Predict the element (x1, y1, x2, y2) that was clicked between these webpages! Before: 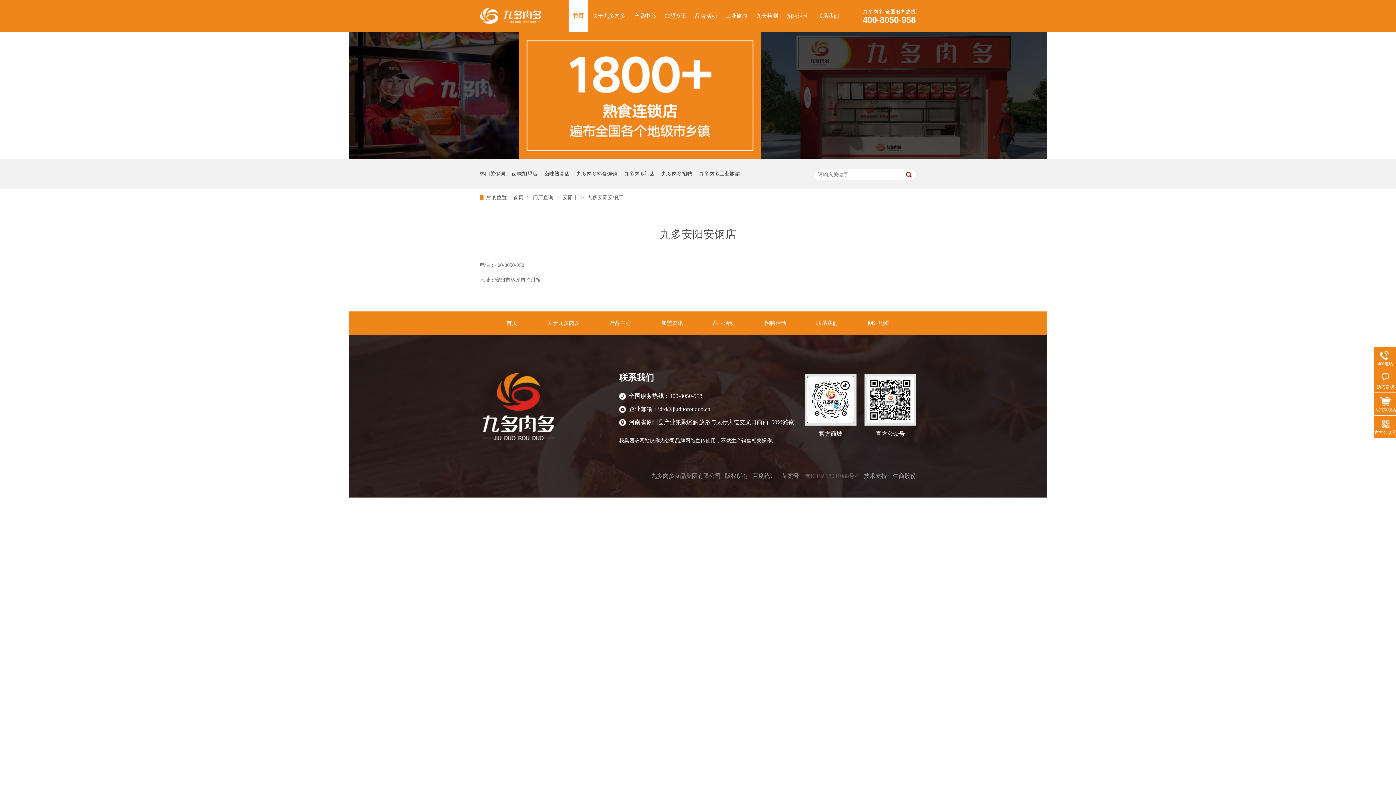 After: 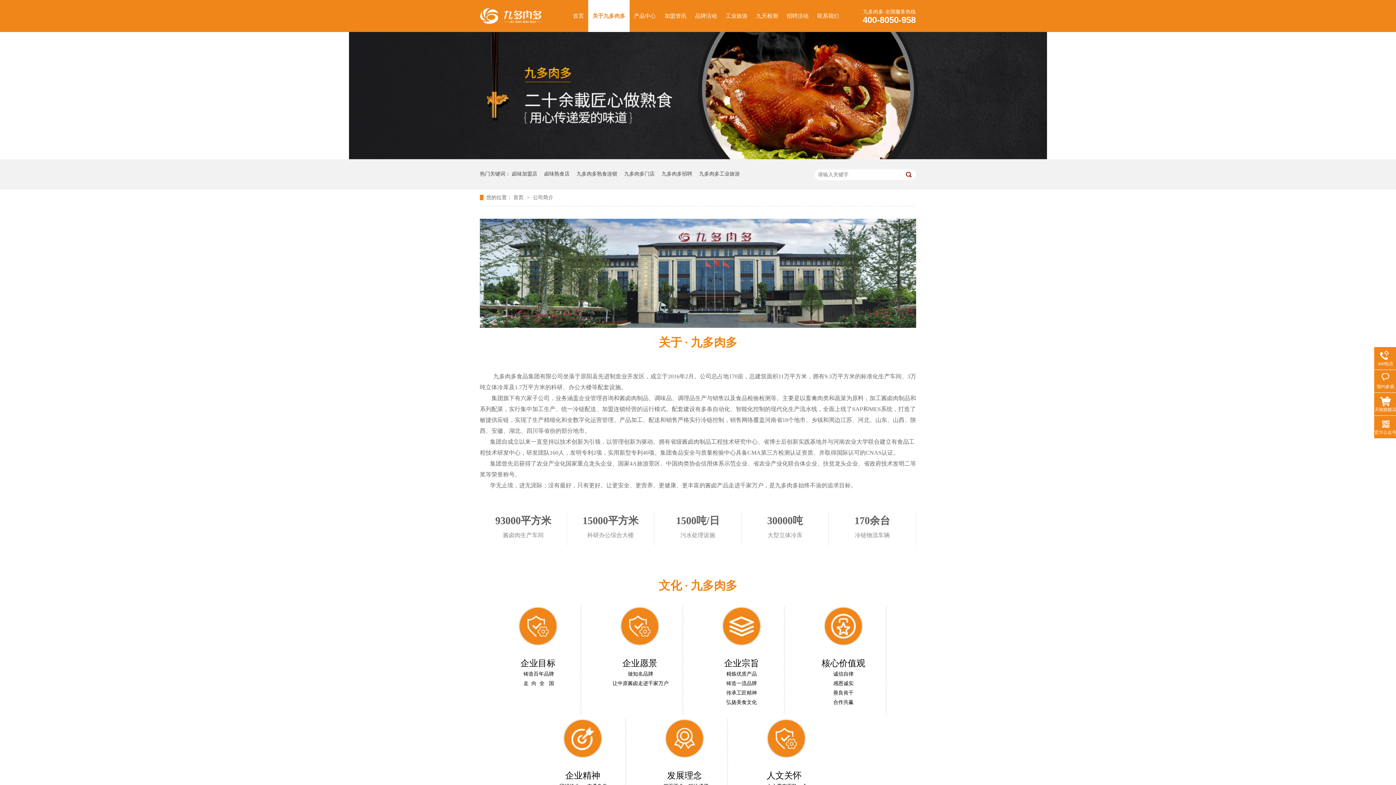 Action: bbox: (533, 311, 594, 335) label: 关于九多肉多